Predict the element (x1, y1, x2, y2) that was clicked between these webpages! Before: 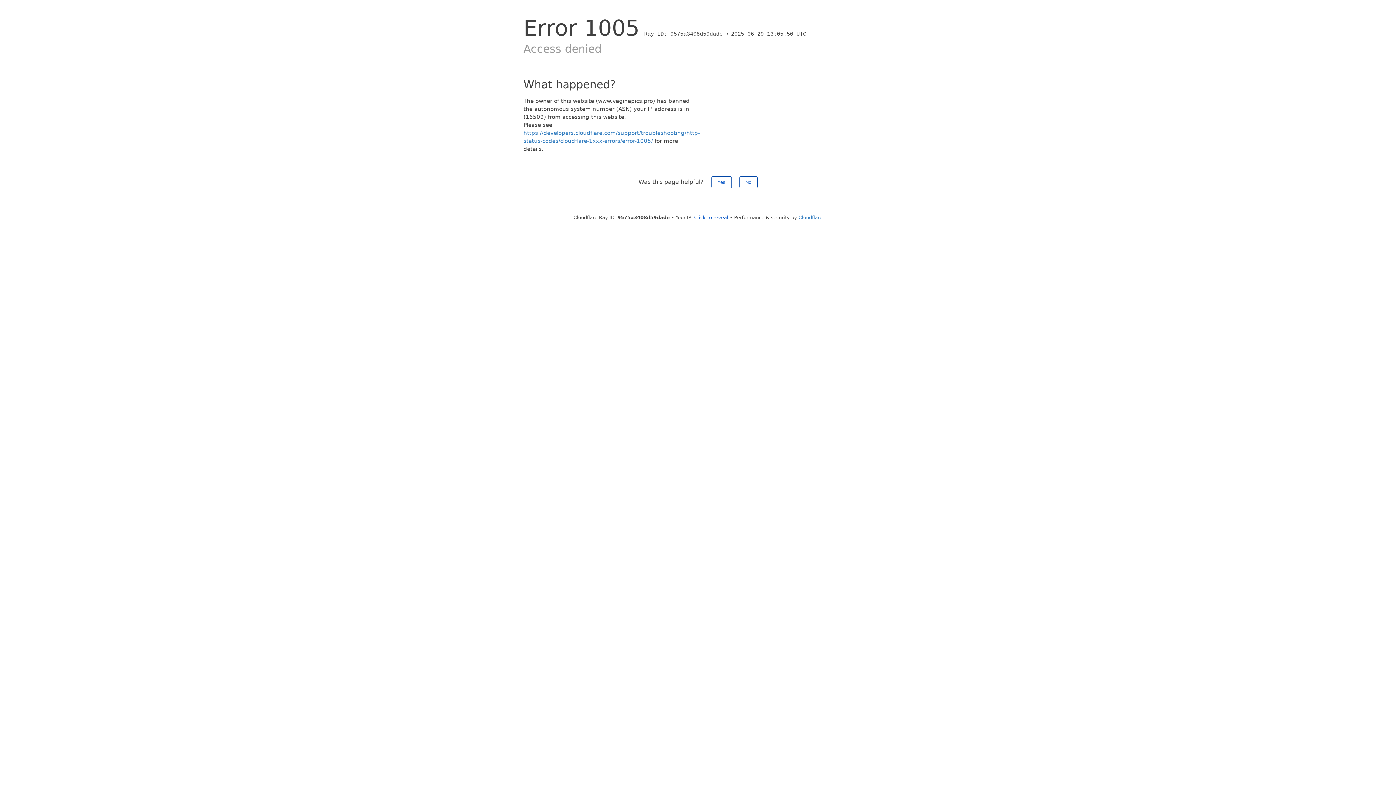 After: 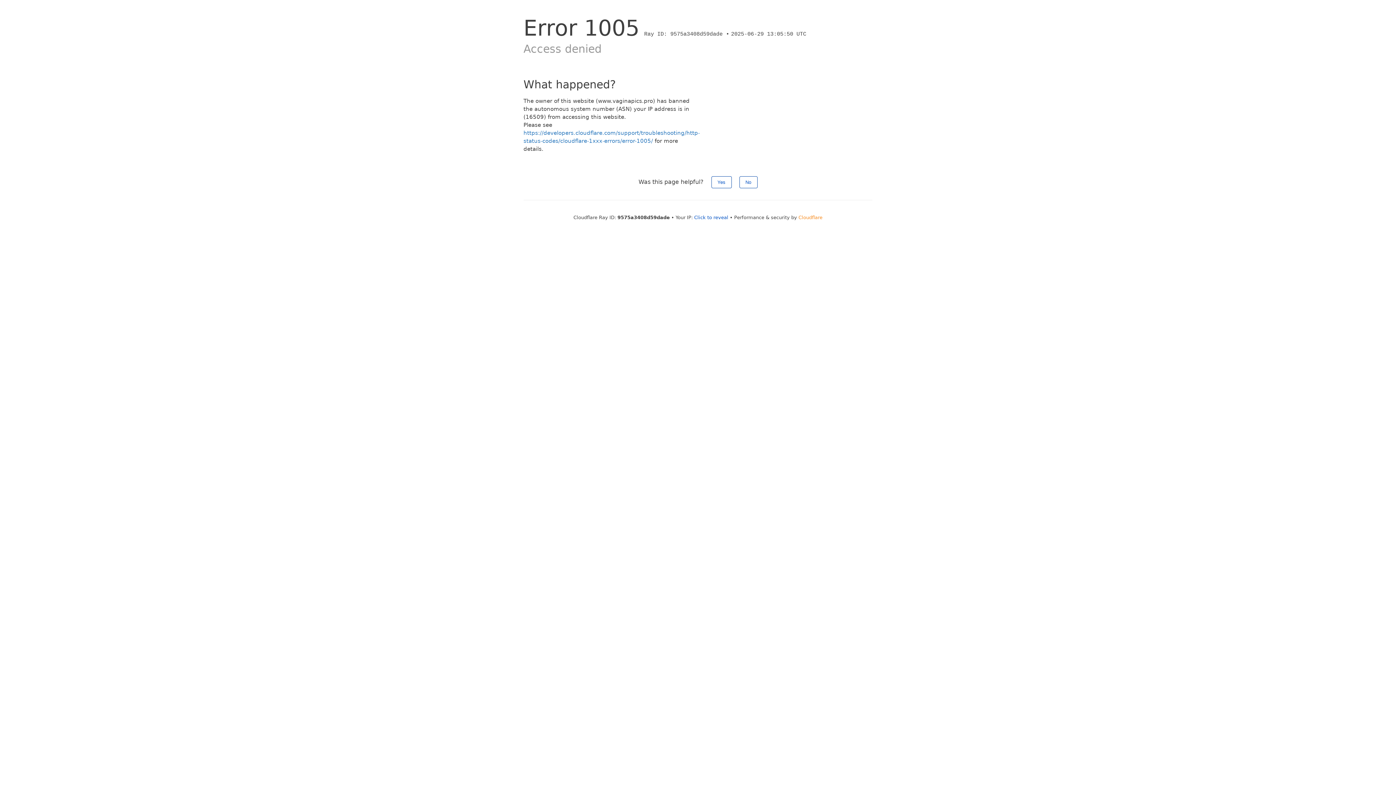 Action: bbox: (798, 214, 822, 220) label: Cloudflare